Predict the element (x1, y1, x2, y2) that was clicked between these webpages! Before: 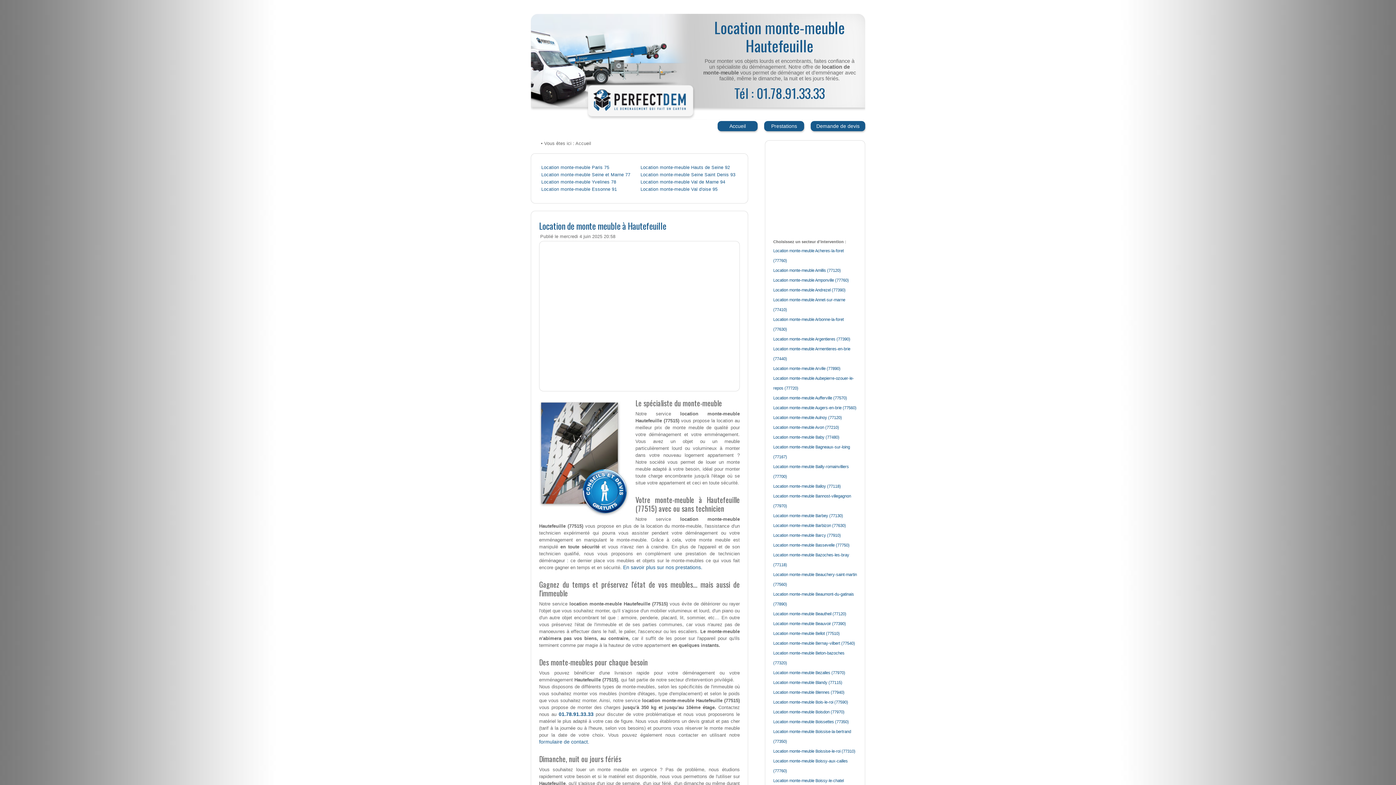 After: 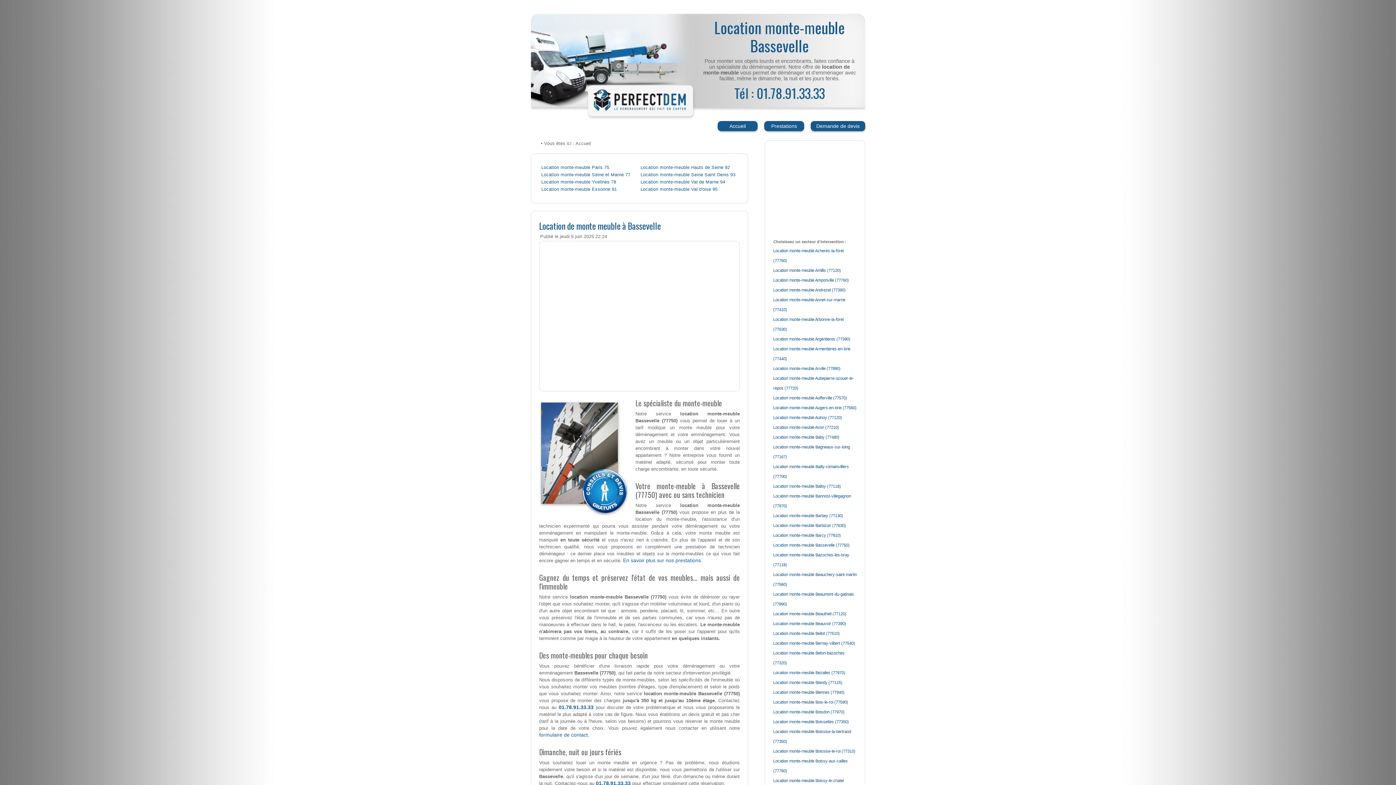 Action: label: Location monte-meuble Bassevelle (77750) bbox: (773, 543, 849, 547)